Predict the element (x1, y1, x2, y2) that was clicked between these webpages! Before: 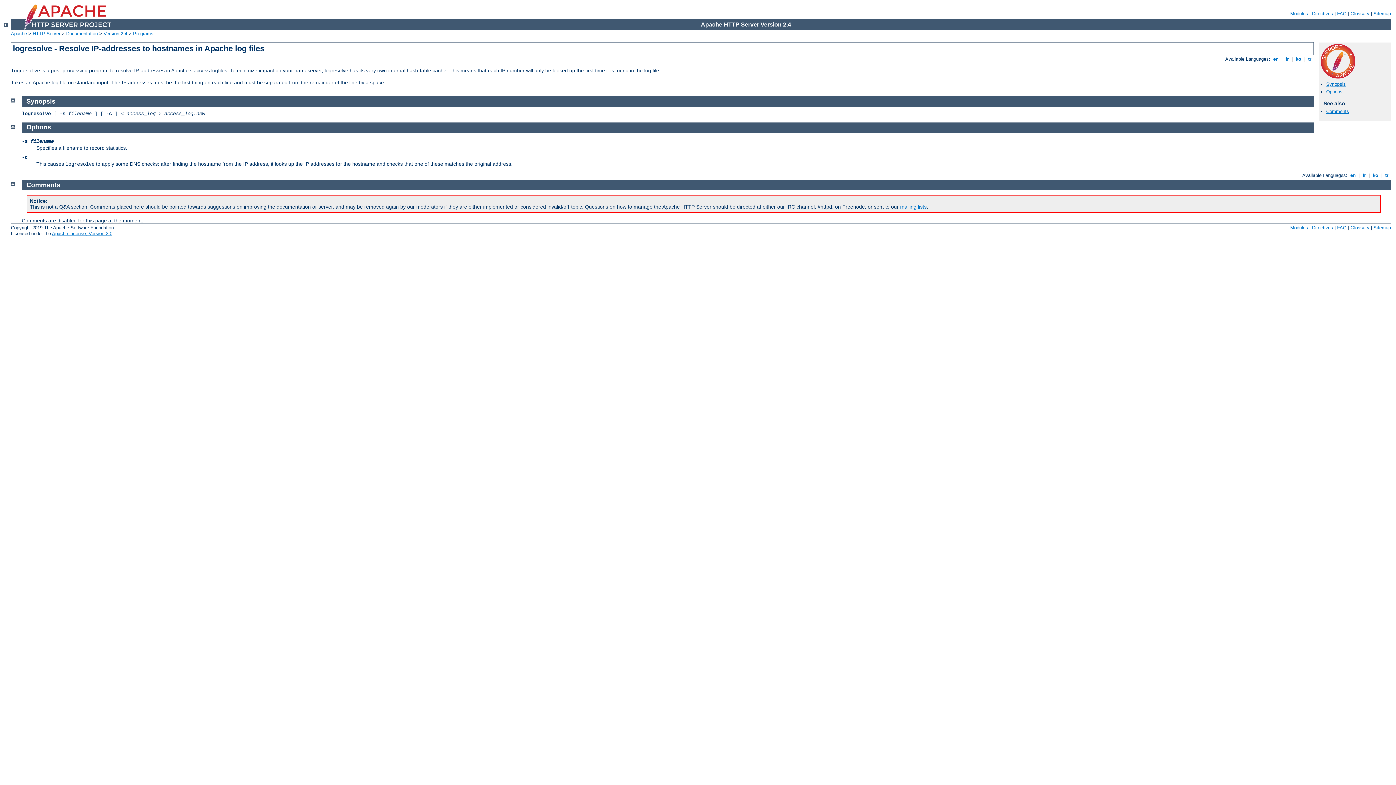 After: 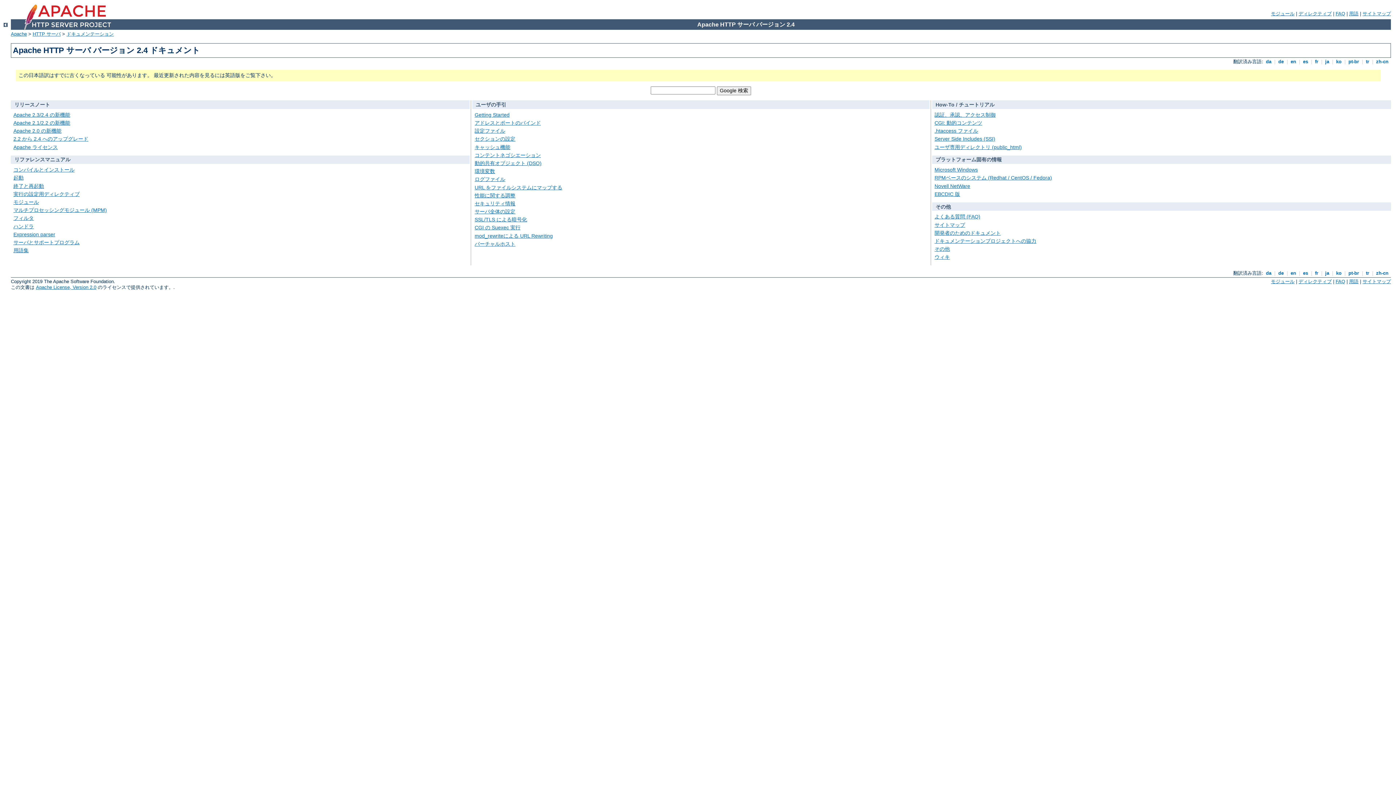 Action: label: Version 2.4 bbox: (103, 30, 127, 36)